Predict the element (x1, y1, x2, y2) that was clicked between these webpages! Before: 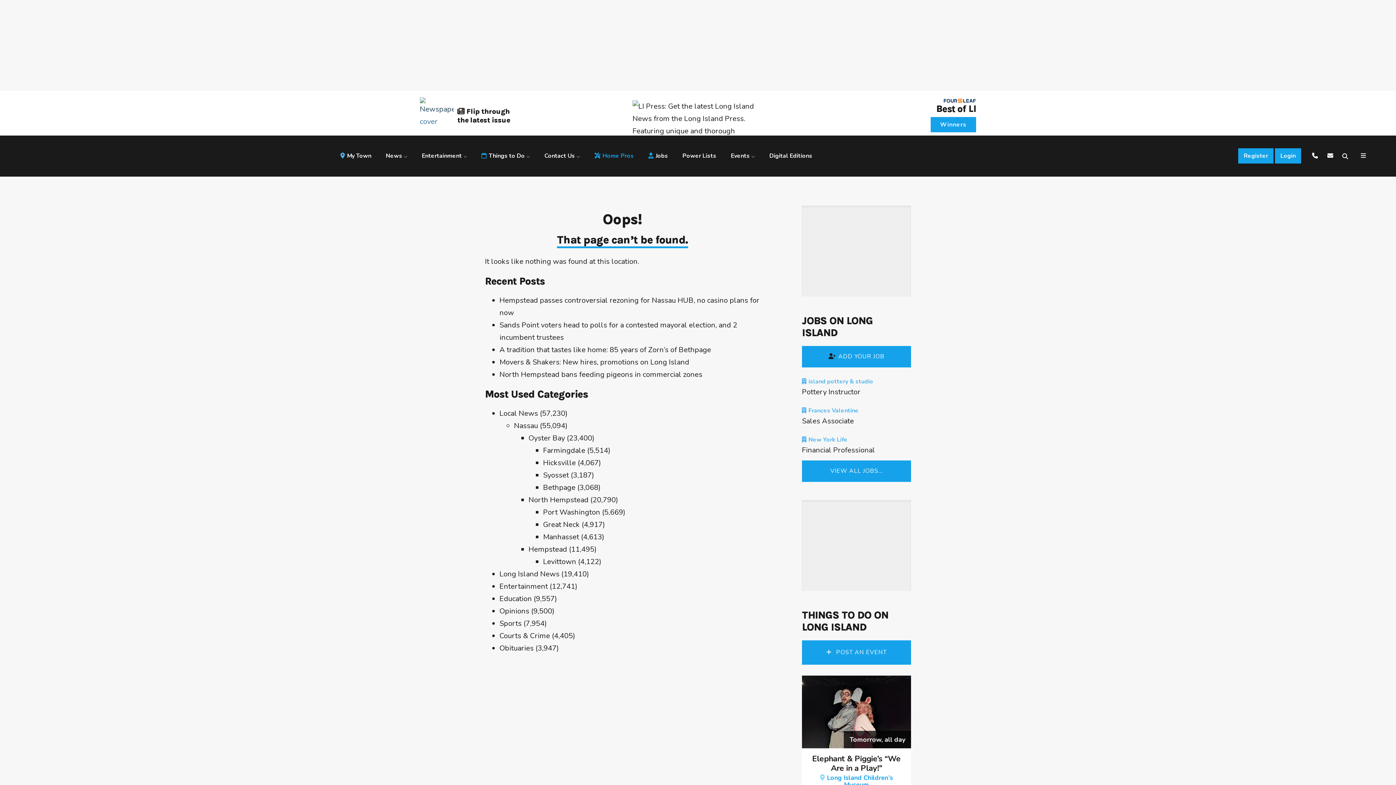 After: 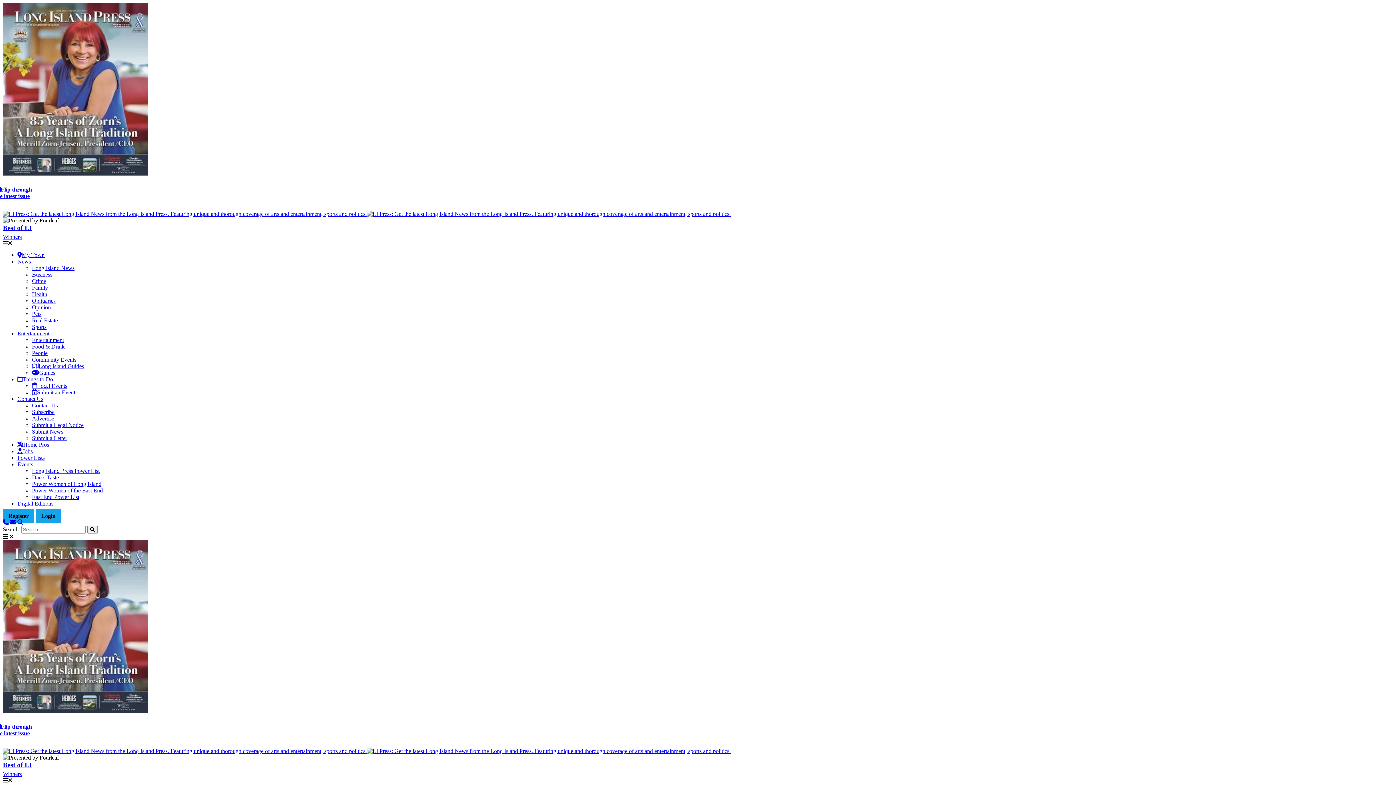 Action: bbox: (499, 369, 702, 379) label: North Hempstead bans feeding pigeons in commercial zones